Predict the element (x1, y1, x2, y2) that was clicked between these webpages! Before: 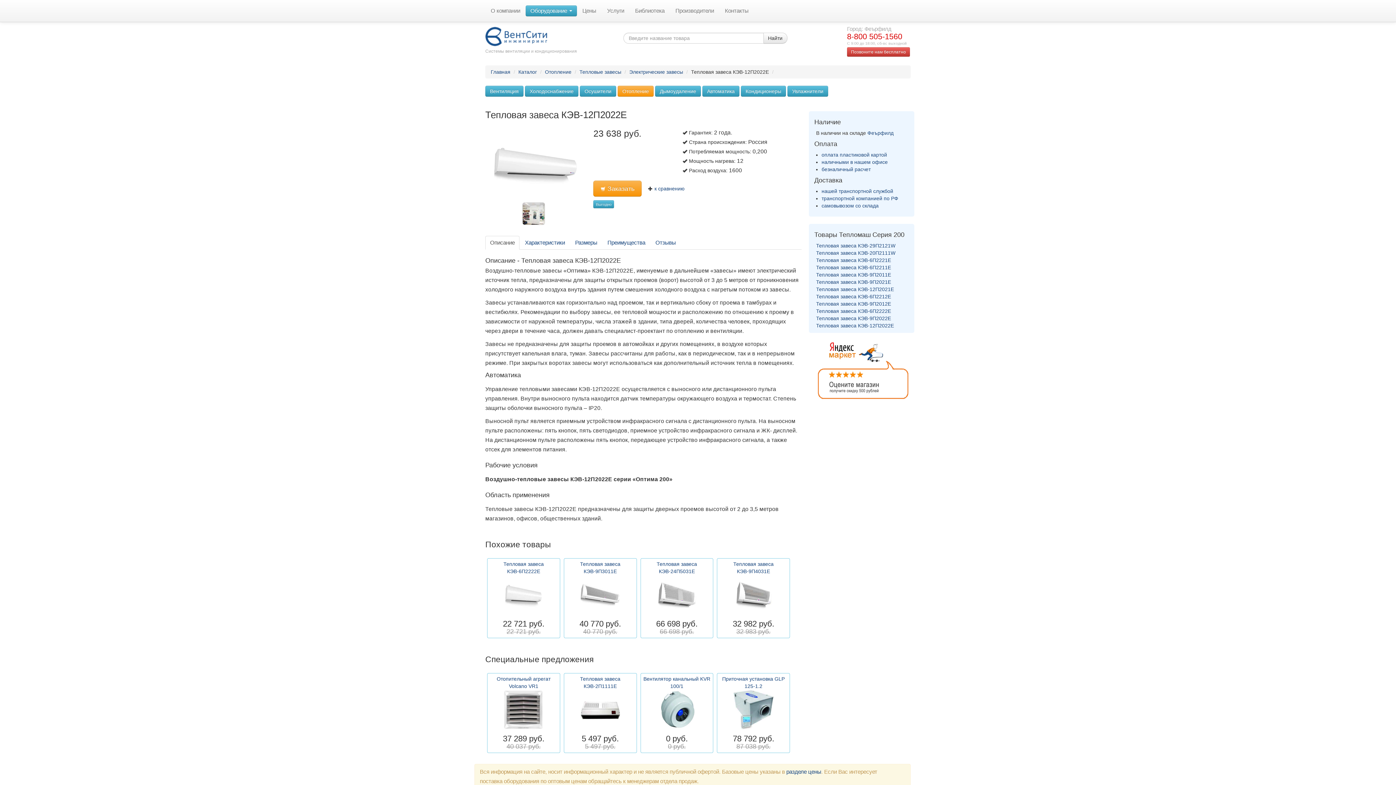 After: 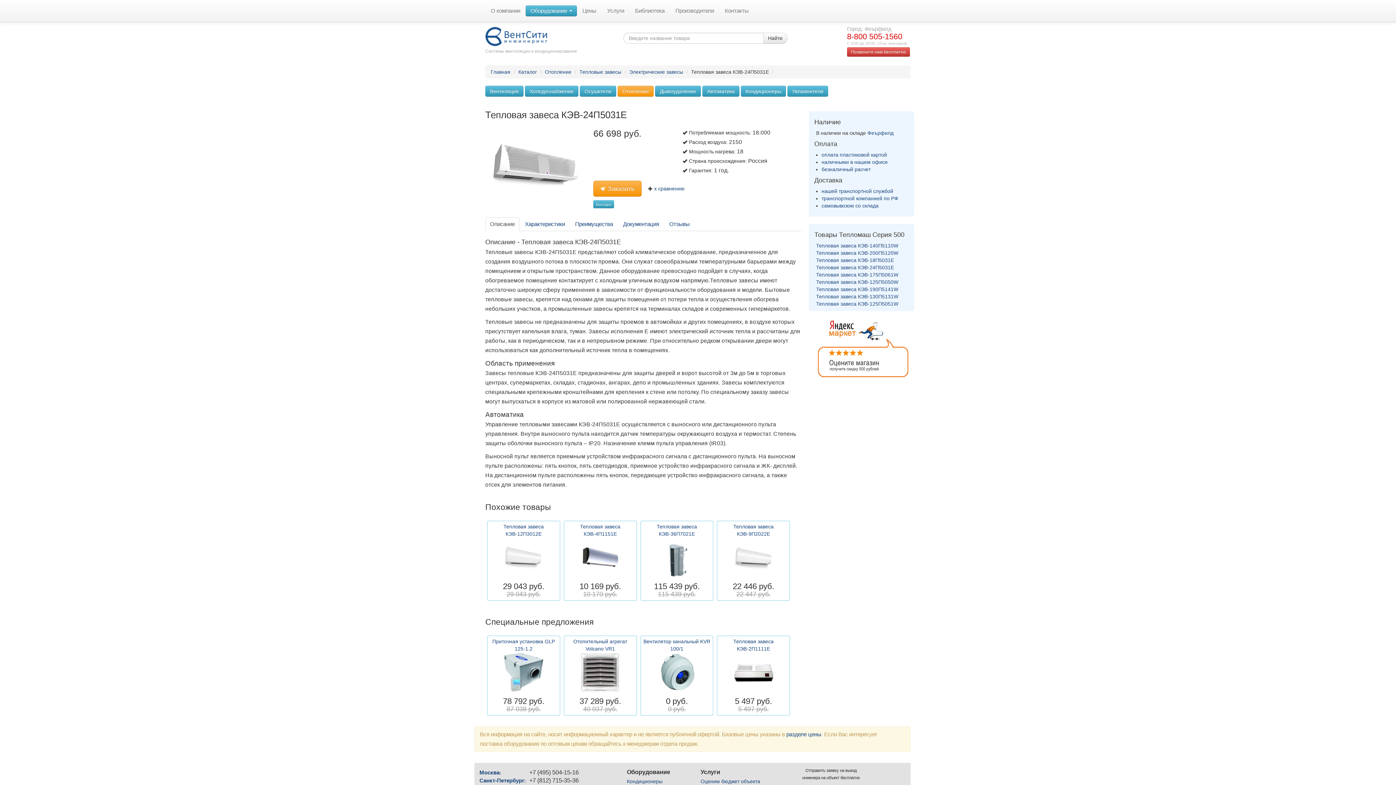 Action: bbox: (642, 560, 712, 575) label: Тепловая завеса КЭВ-24П5031Е